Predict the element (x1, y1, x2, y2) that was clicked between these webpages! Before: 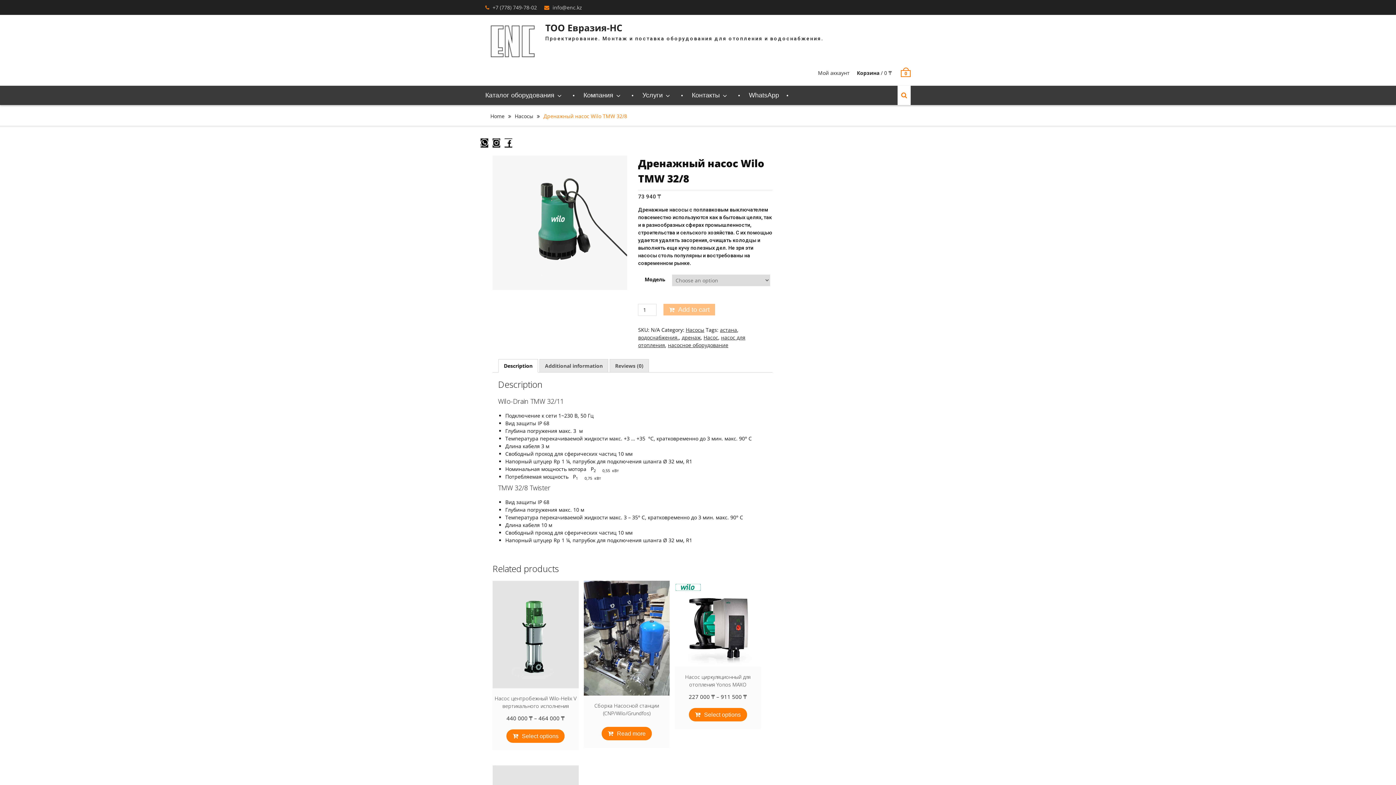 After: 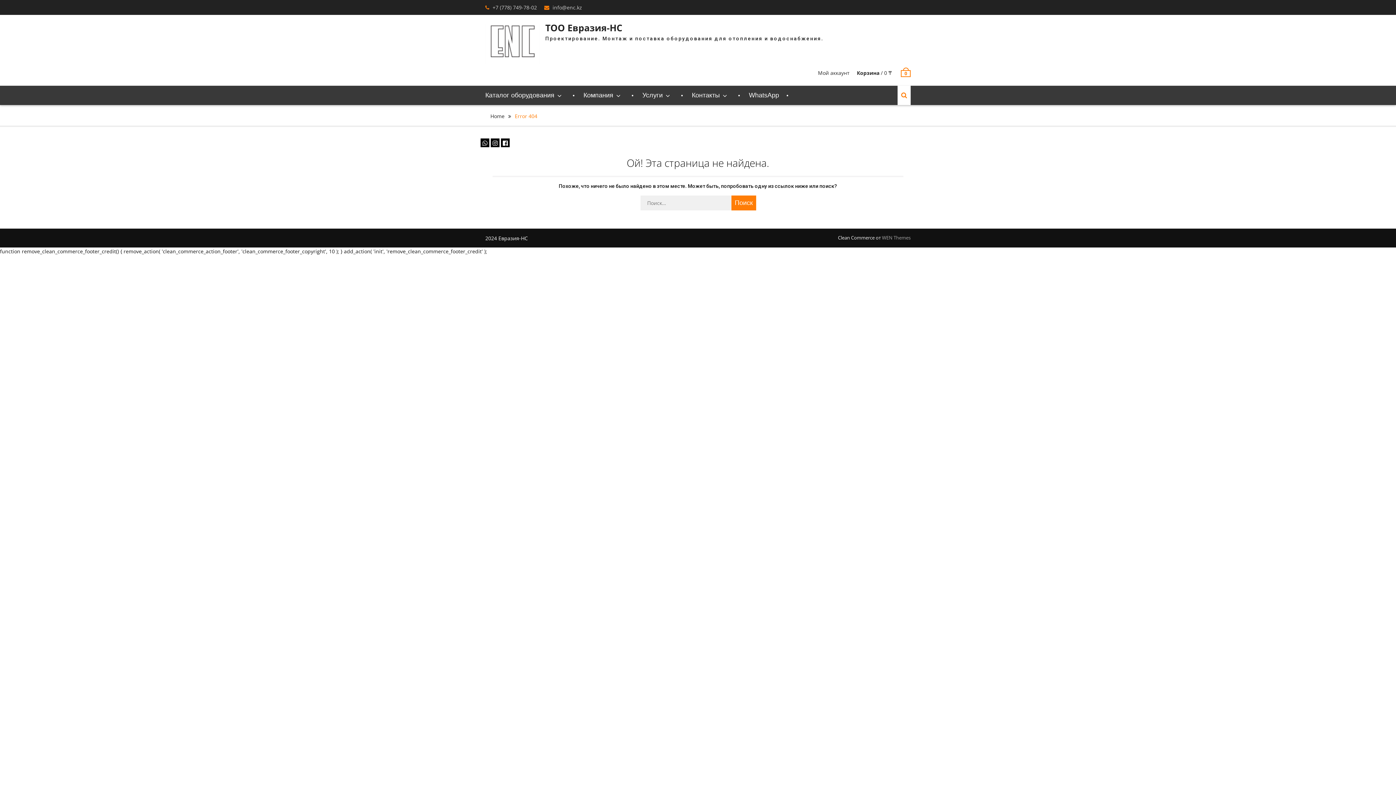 Action: bbox: (668, 341, 728, 348) label: насосное оборудование